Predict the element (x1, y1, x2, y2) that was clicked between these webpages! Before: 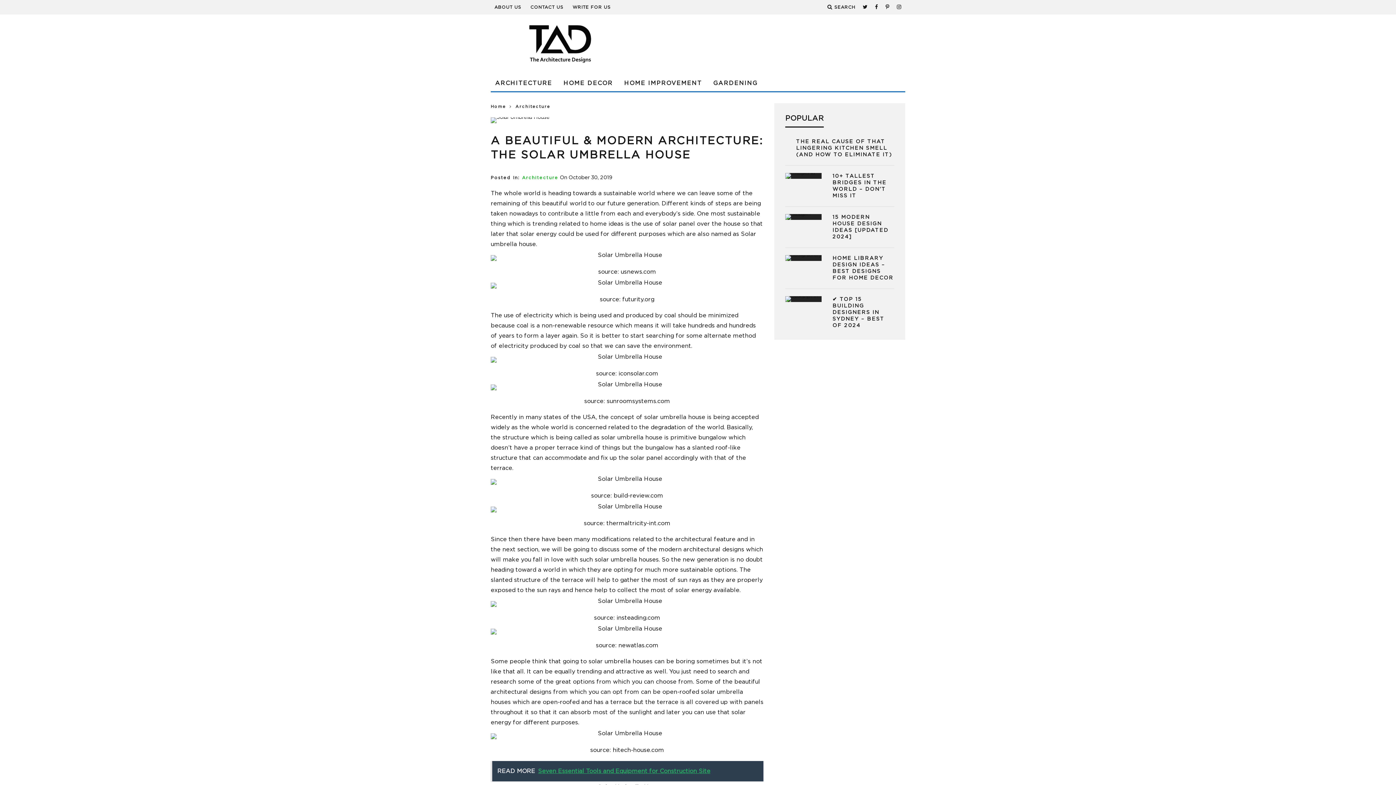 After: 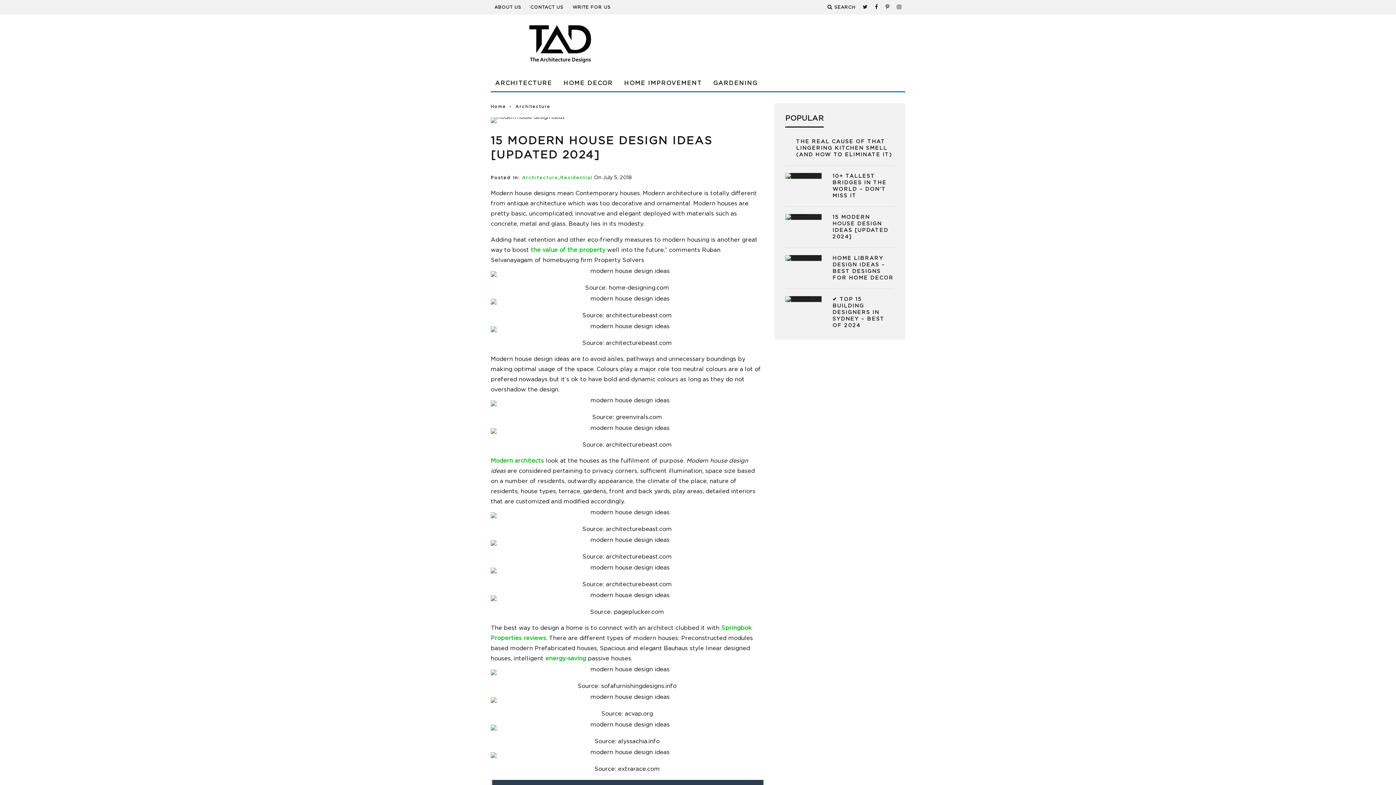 Action: bbox: (785, 214, 821, 220)